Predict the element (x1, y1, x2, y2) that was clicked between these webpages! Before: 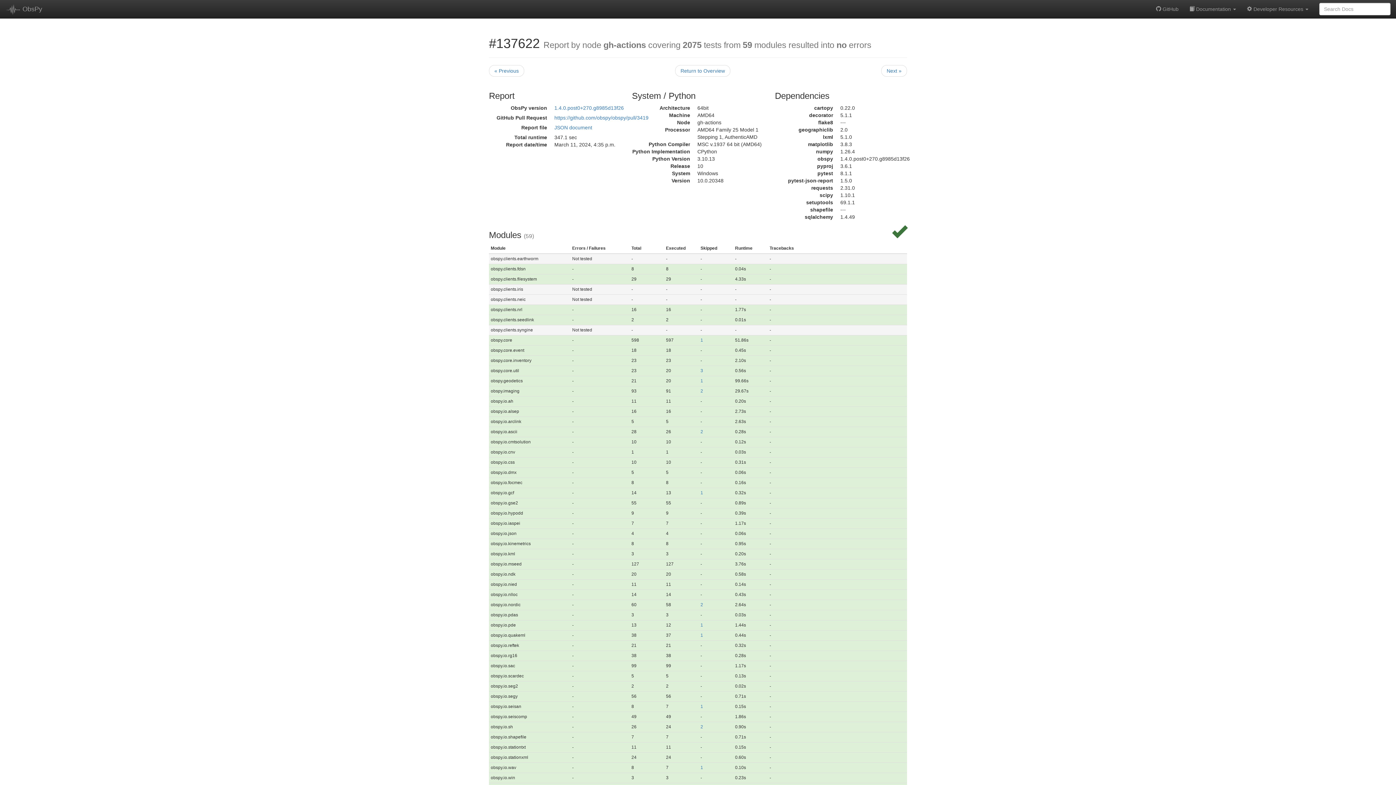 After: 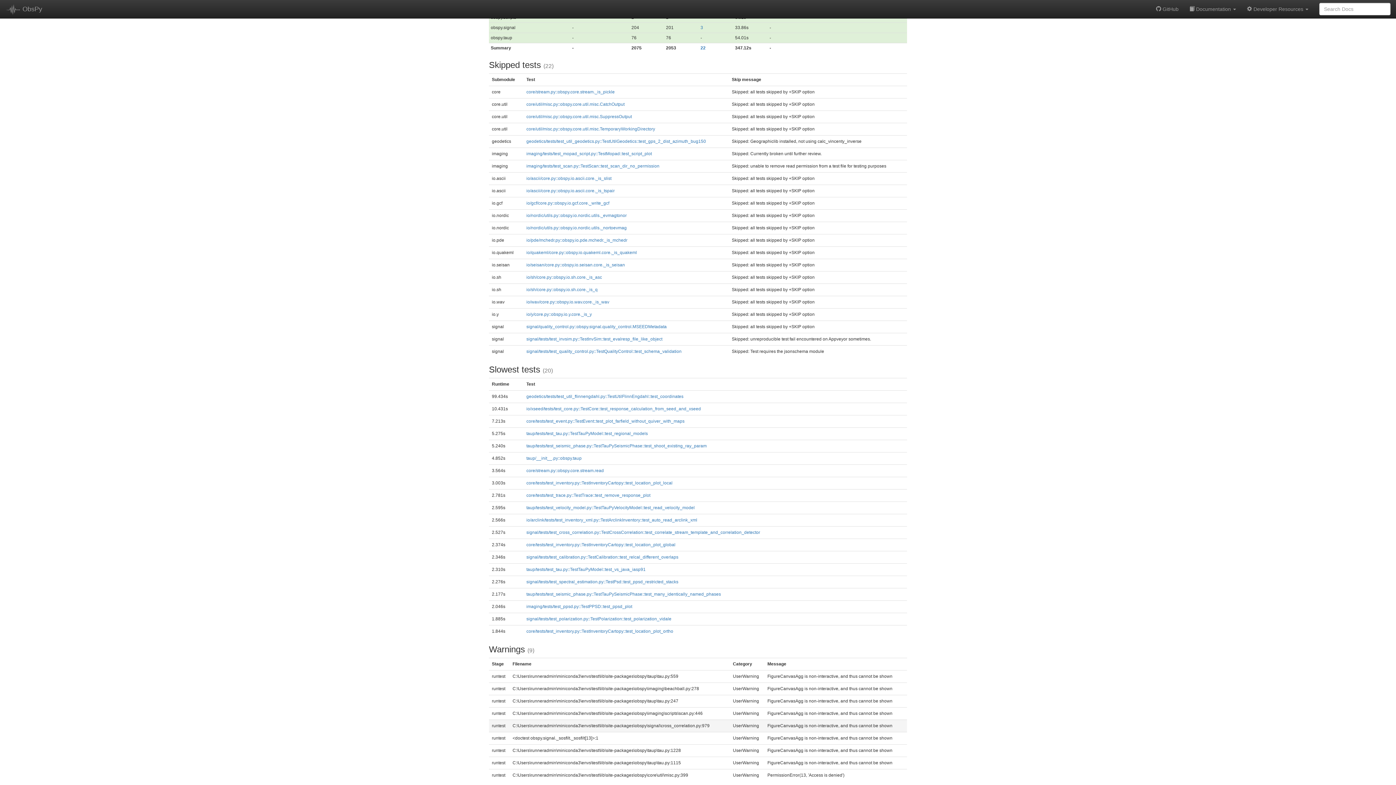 Action: bbox: (700, 724, 703, 729) label: 2